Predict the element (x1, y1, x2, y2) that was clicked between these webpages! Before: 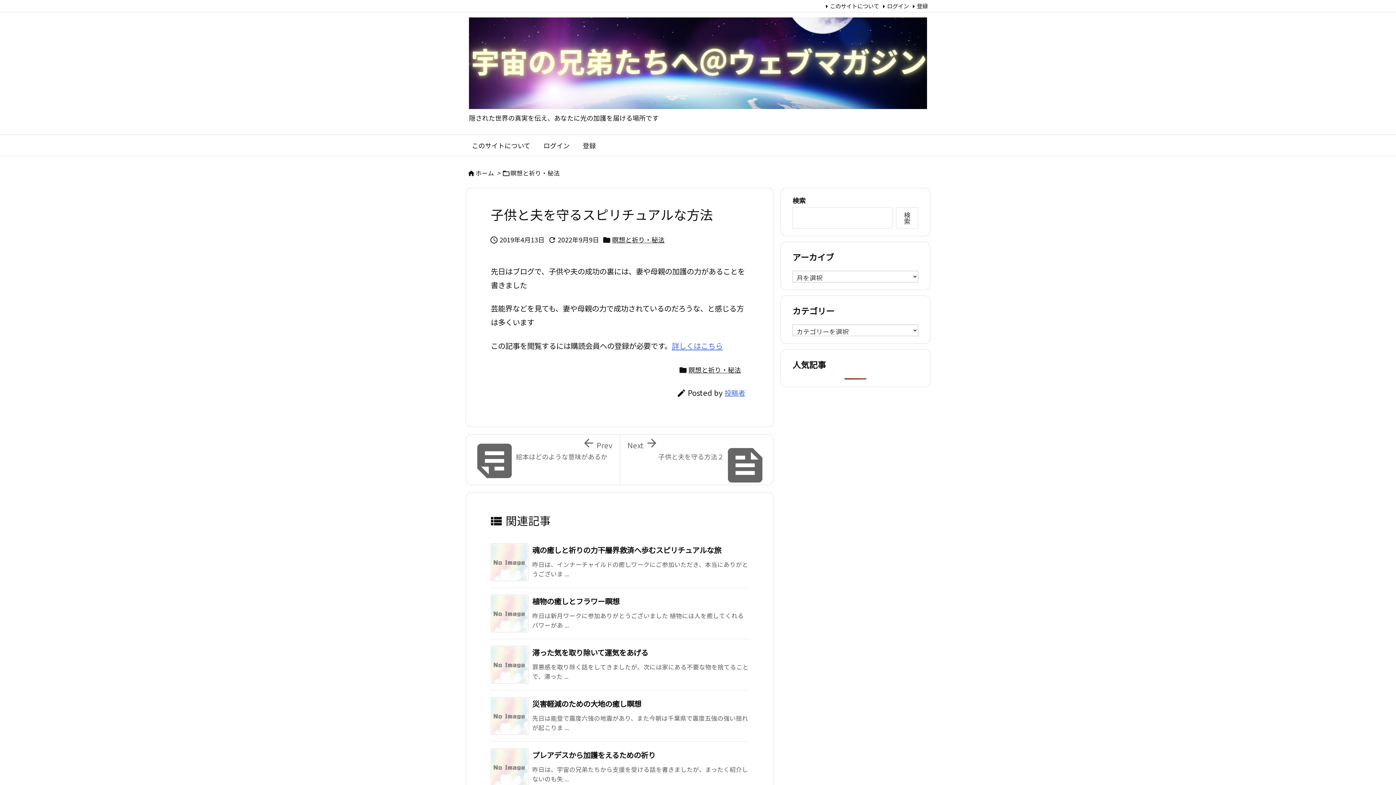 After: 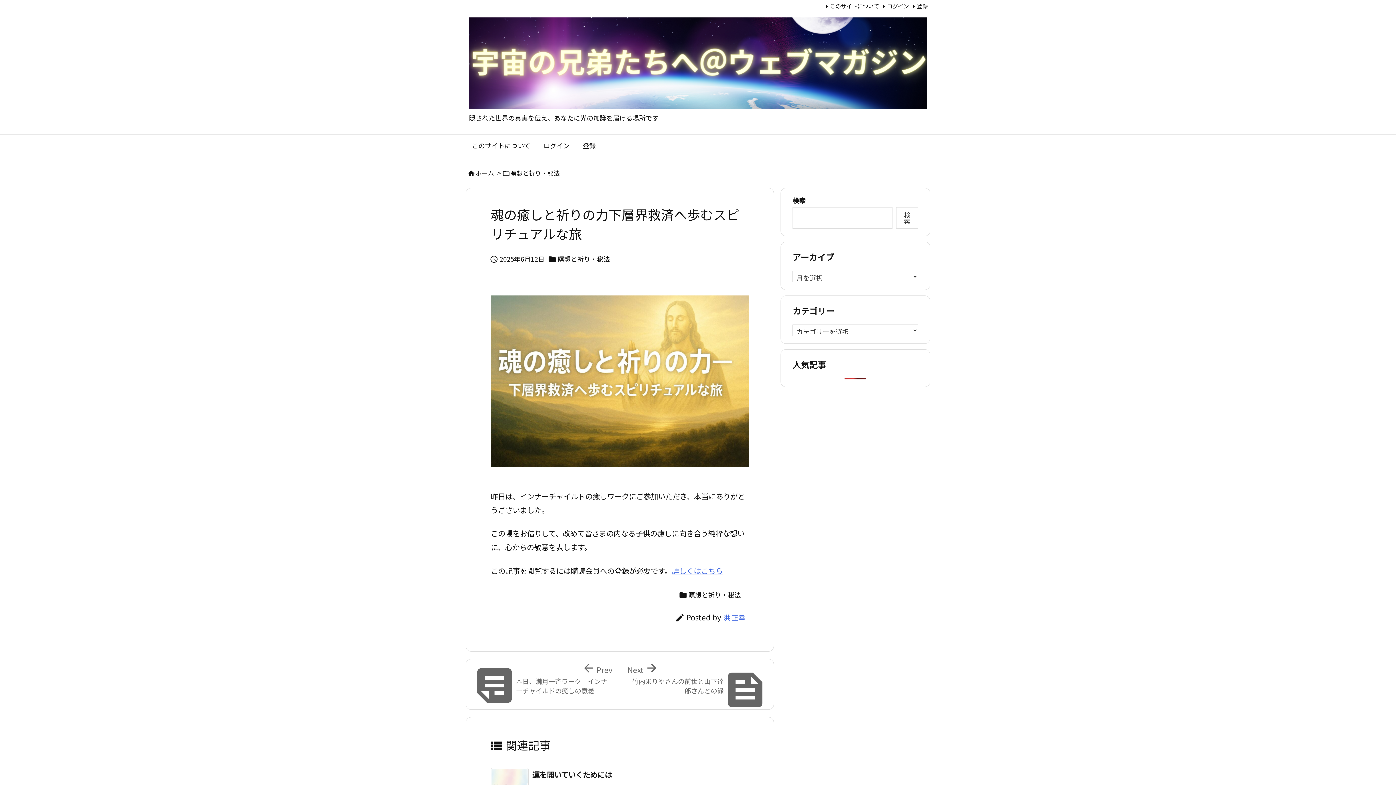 Action: bbox: (532, 544, 721, 555) label: 魂の癒しと祈りの力――下層界救済へ歩むスピリチュアルな旅